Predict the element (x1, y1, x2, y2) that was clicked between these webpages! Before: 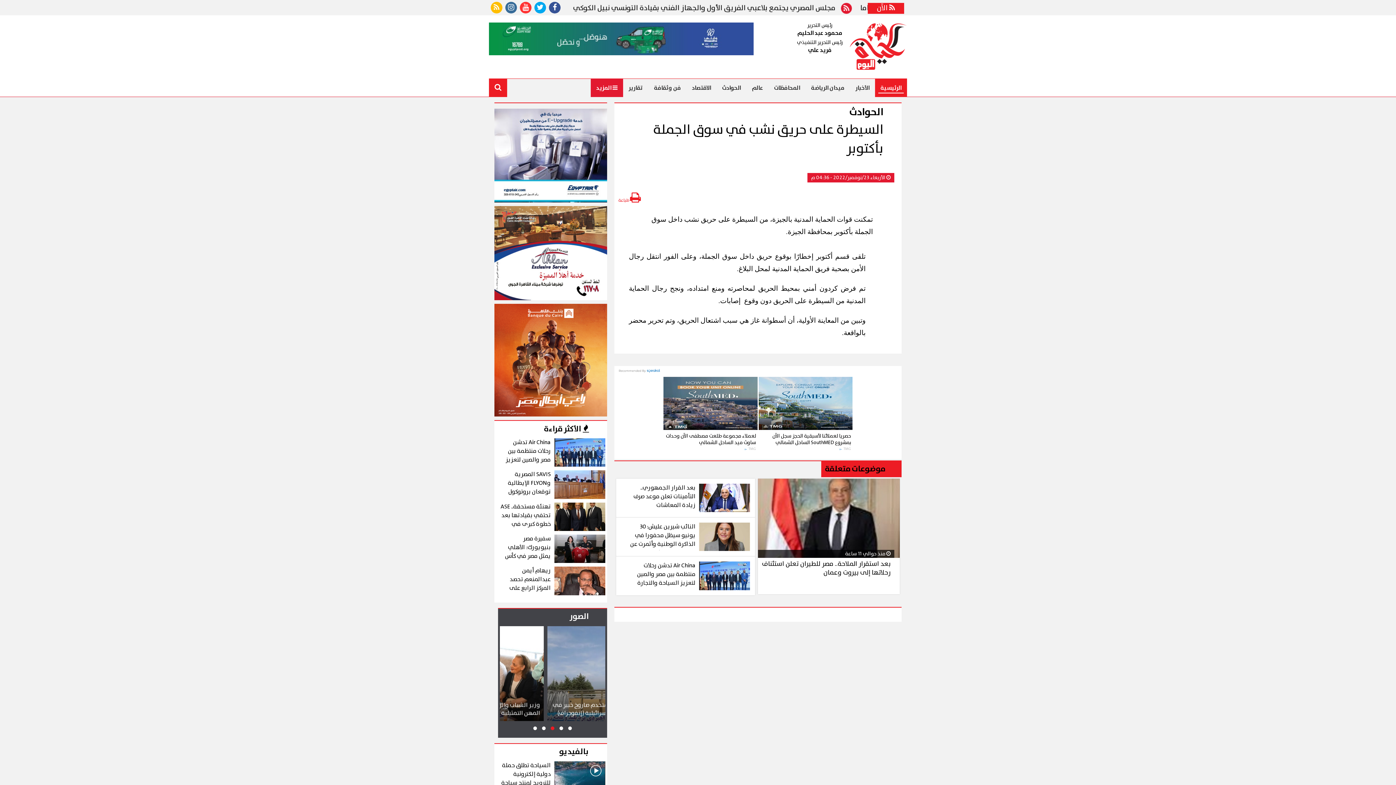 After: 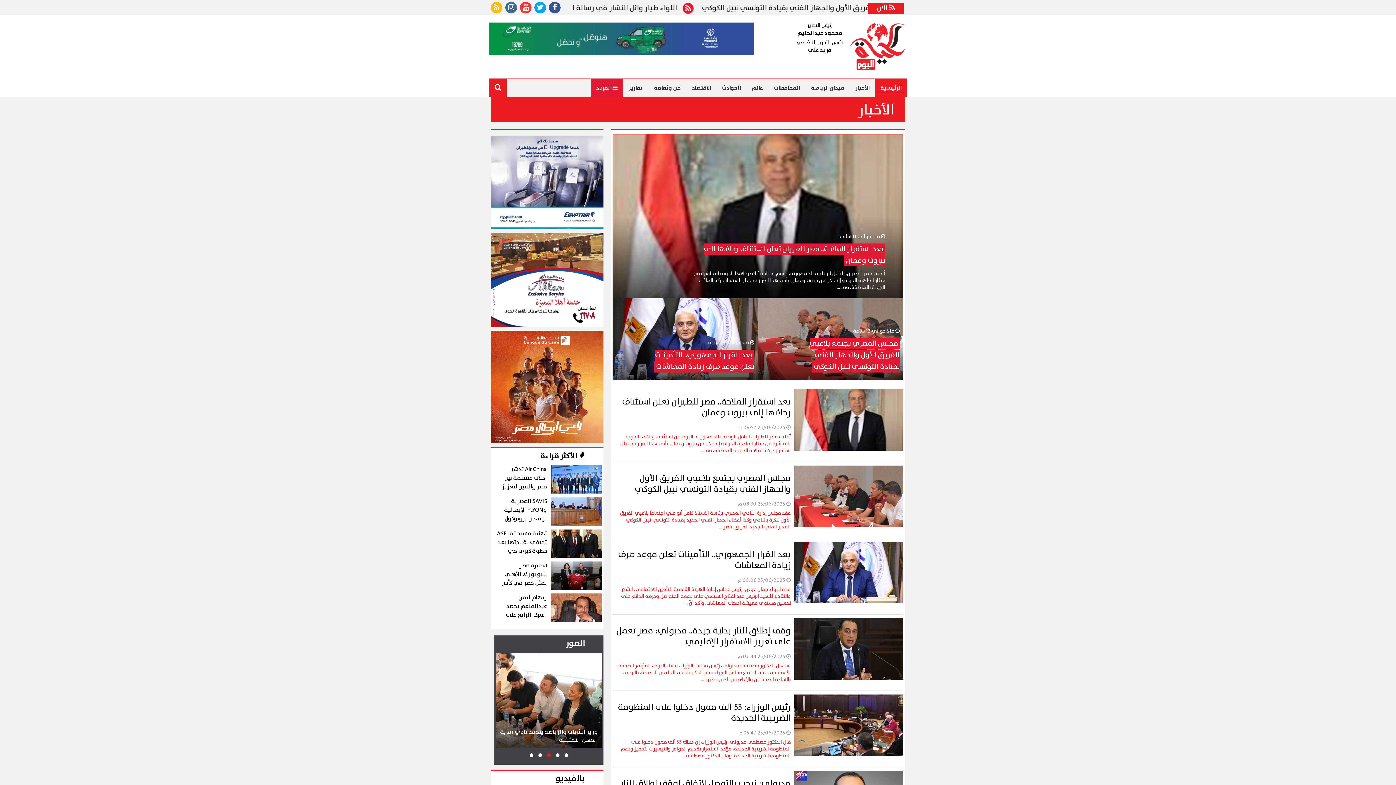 Action: label: الأخبار bbox: (850, 79, 875, 97)